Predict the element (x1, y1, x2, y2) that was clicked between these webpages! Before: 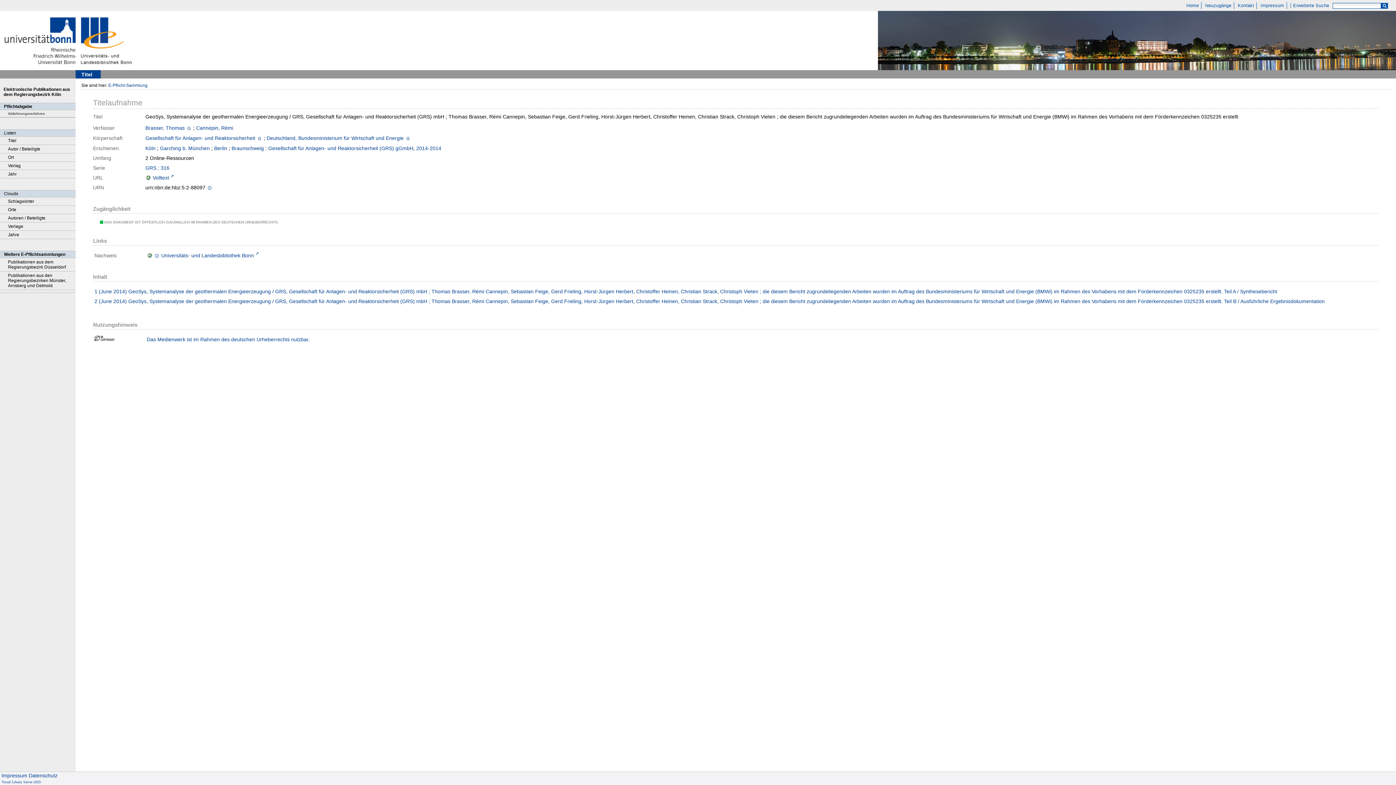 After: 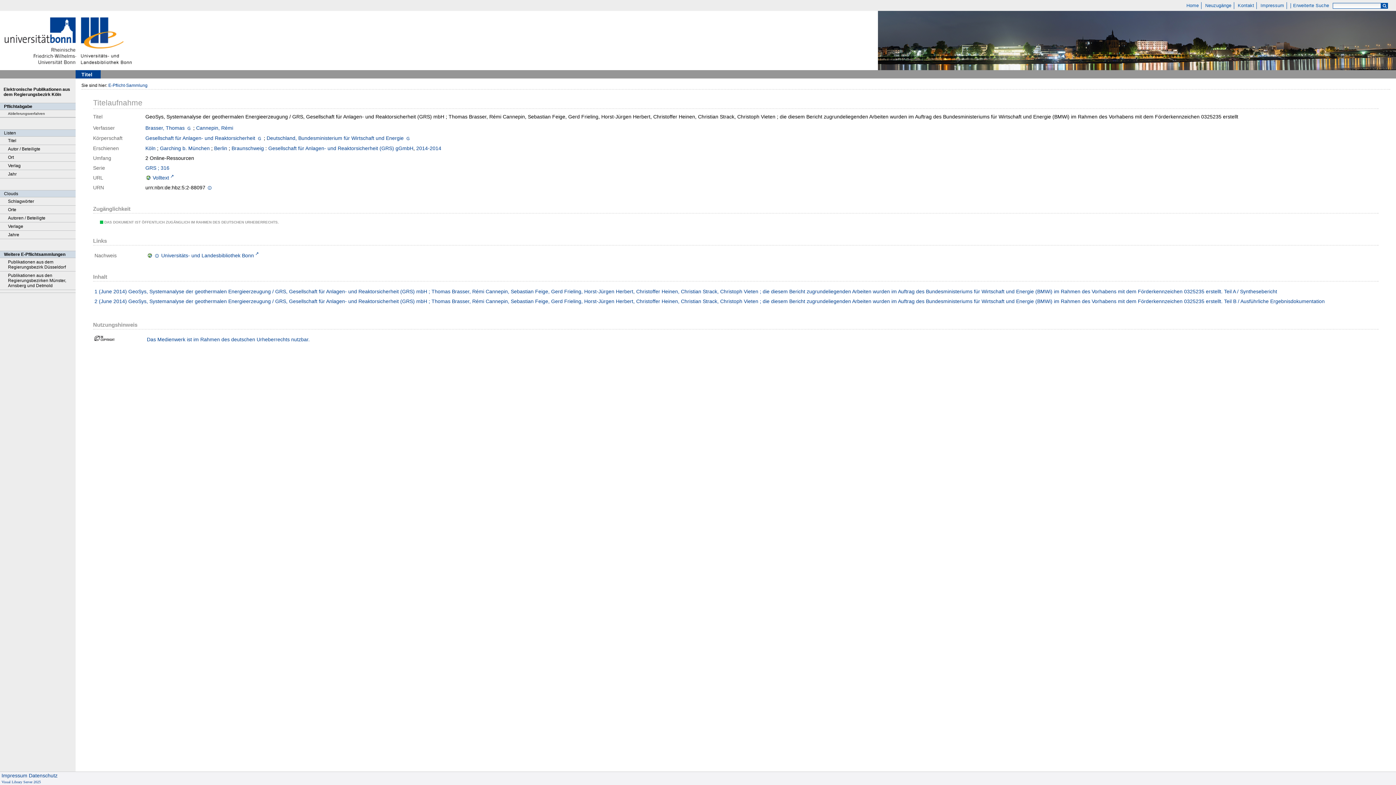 Action: label: OK bbox: (1381, 3, 1389, 8)